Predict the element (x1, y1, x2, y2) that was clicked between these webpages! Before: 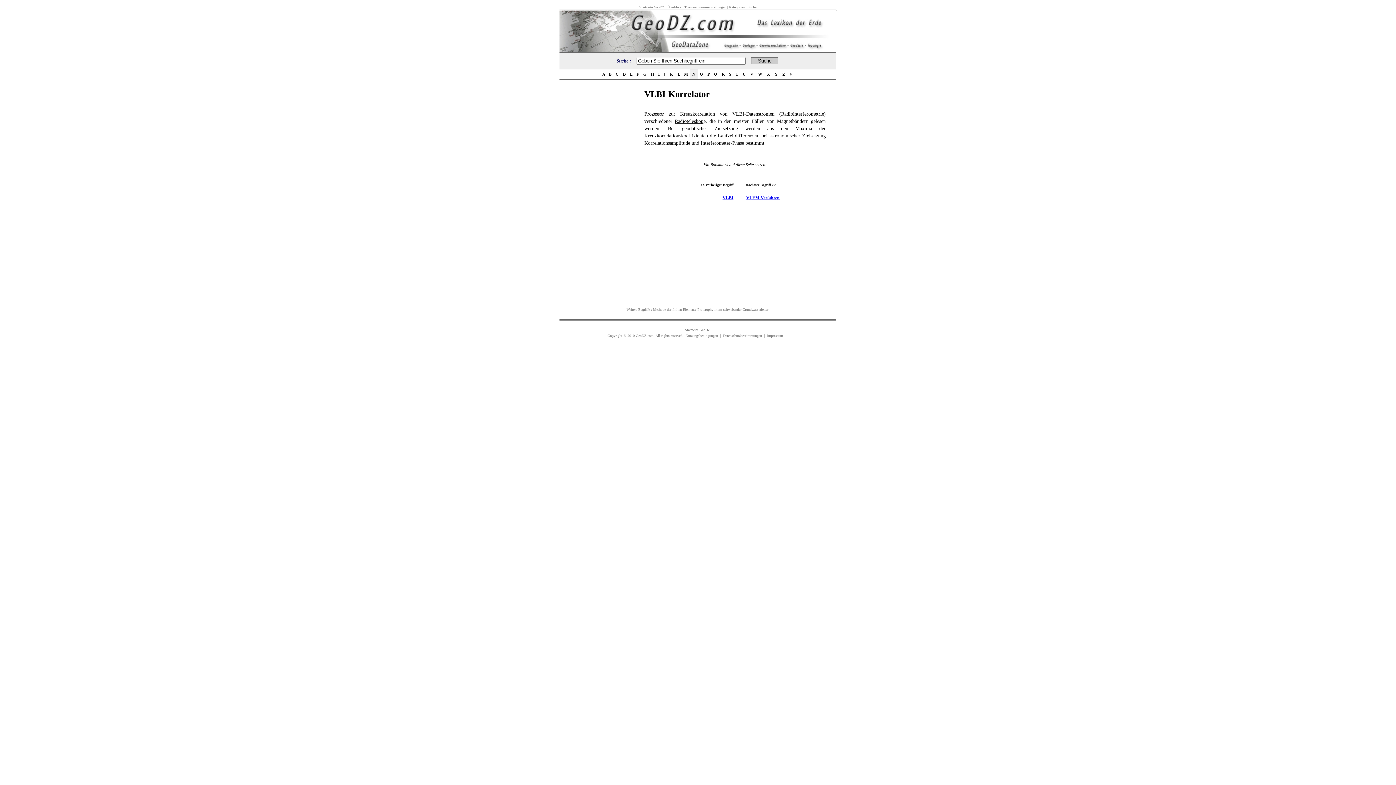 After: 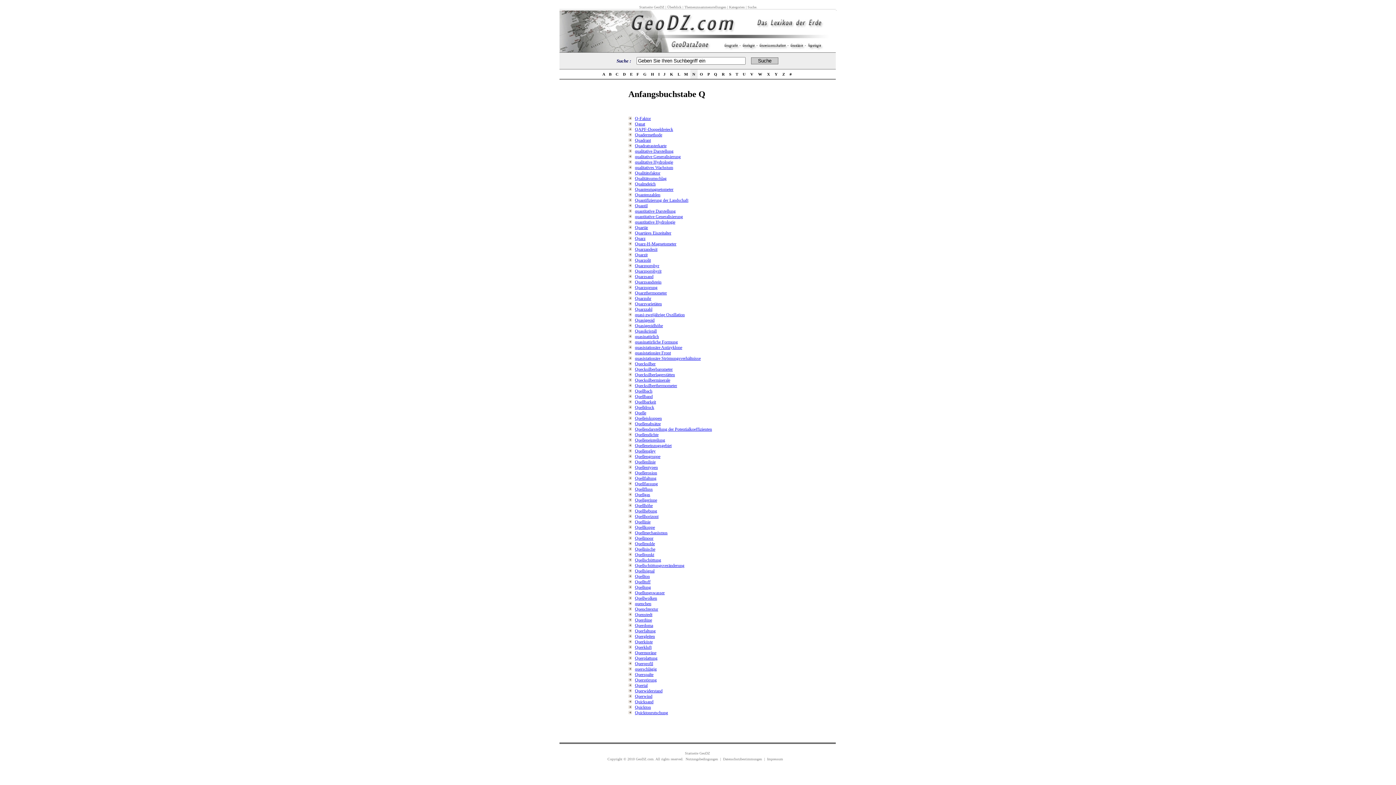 Action: label:  Q  bbox: (713, 72, 718, 76)